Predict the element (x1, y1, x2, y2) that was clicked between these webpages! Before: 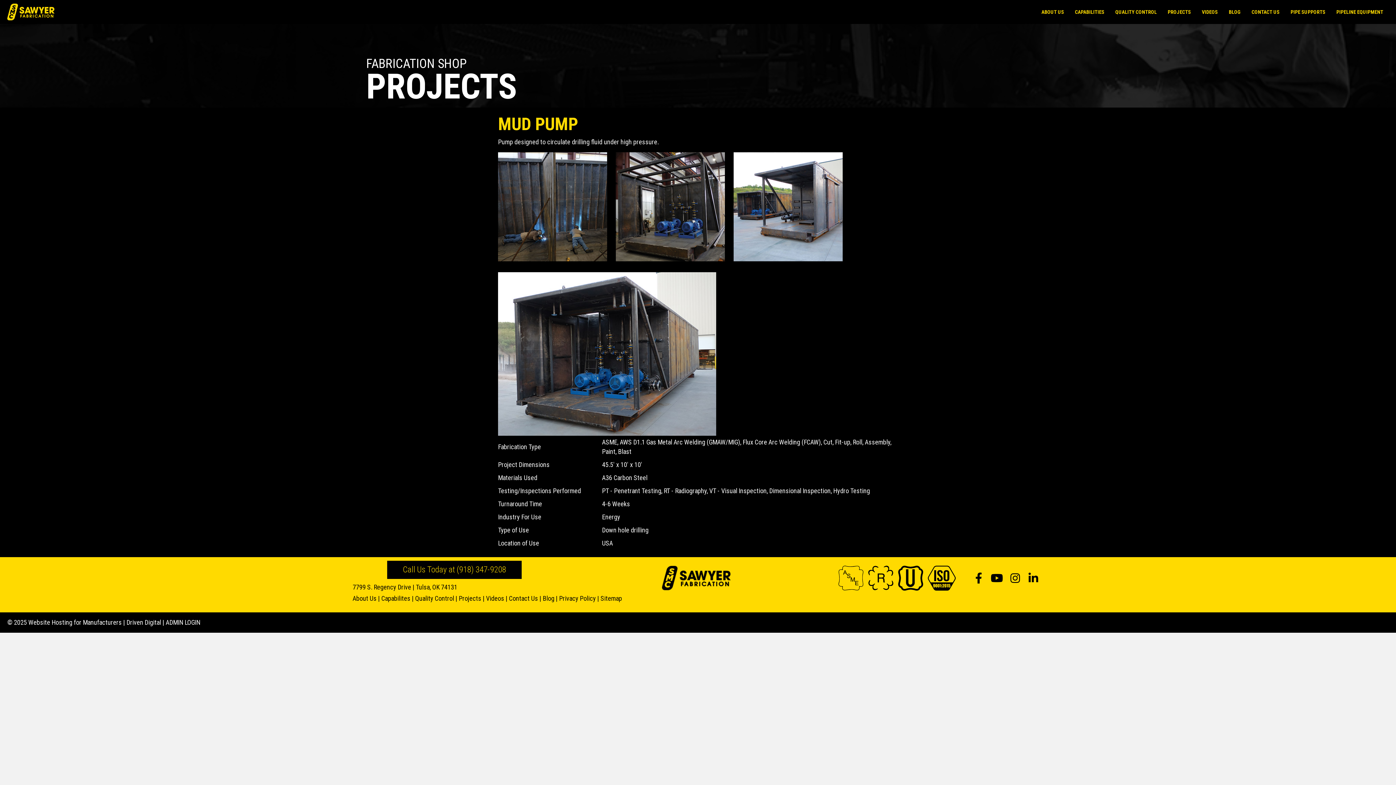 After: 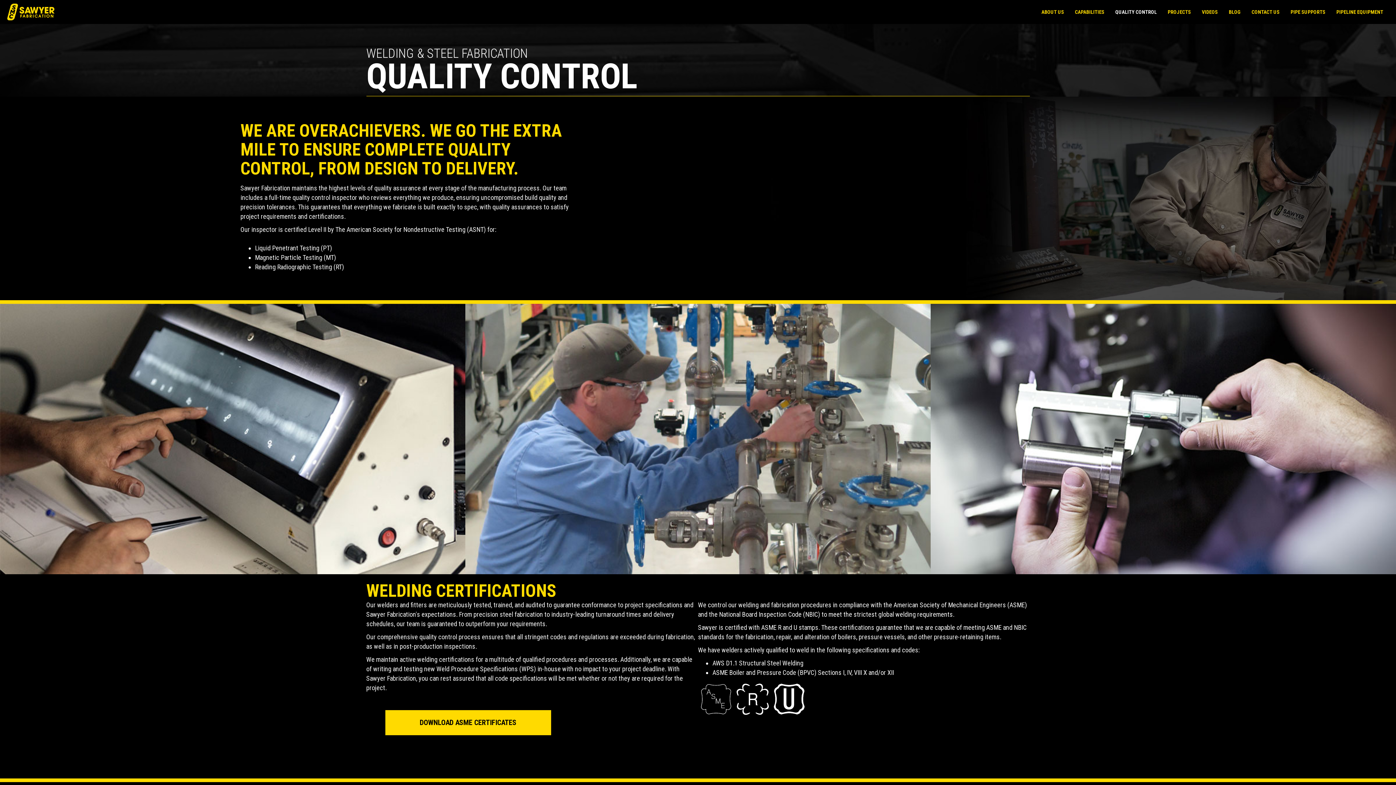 Action: label: Quality Control bbox: (415, 594, 454, 602)